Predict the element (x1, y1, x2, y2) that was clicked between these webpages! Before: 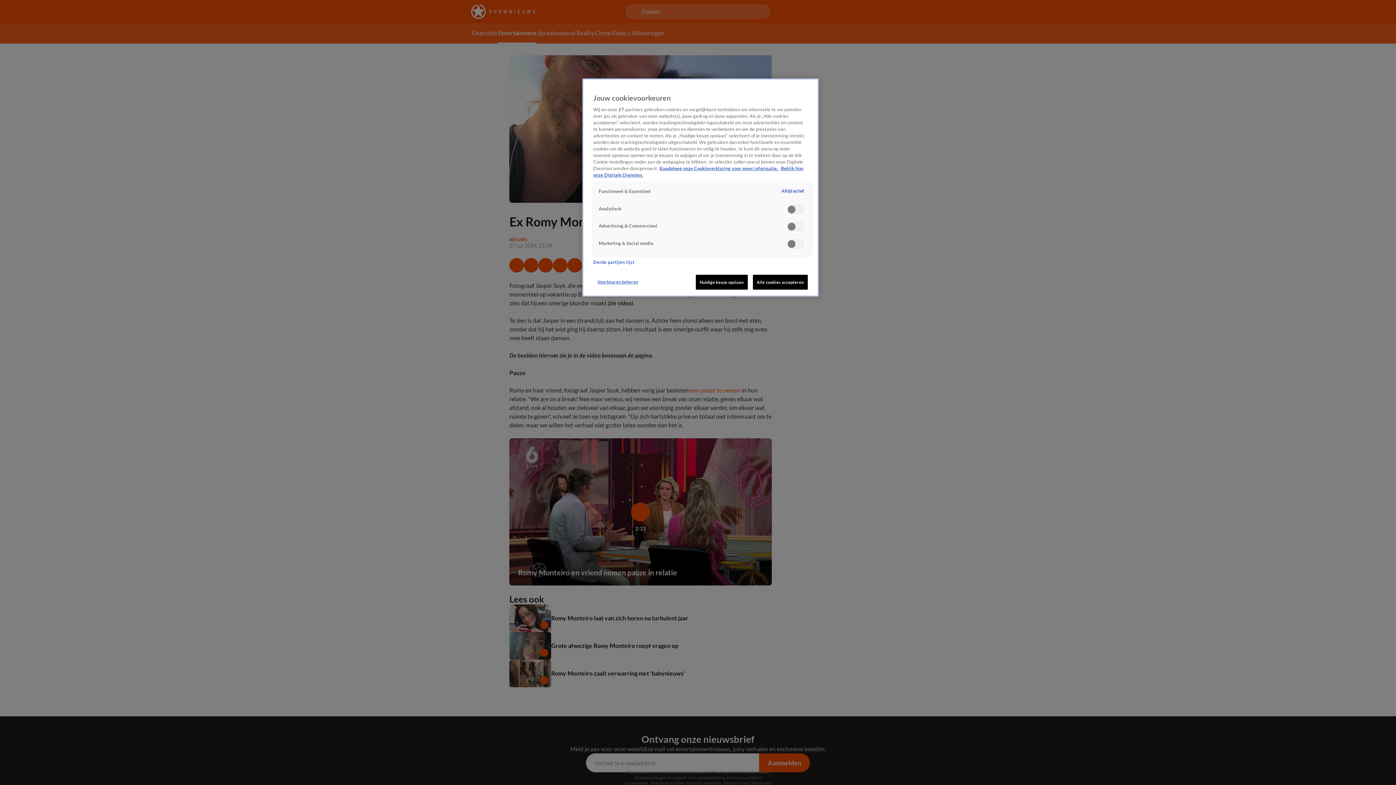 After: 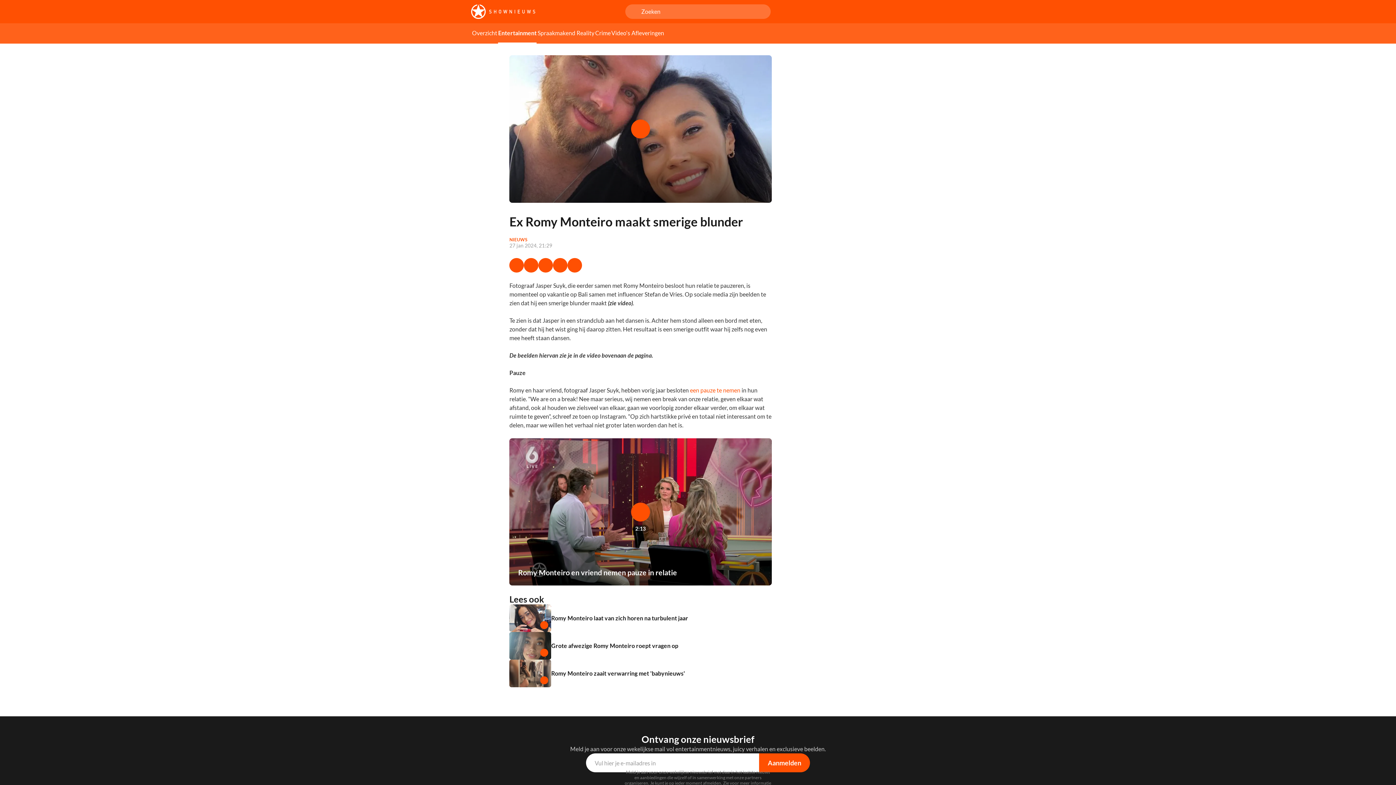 Action: label: Alle cookies accepteren bbox: (753, 274, 808, 289)